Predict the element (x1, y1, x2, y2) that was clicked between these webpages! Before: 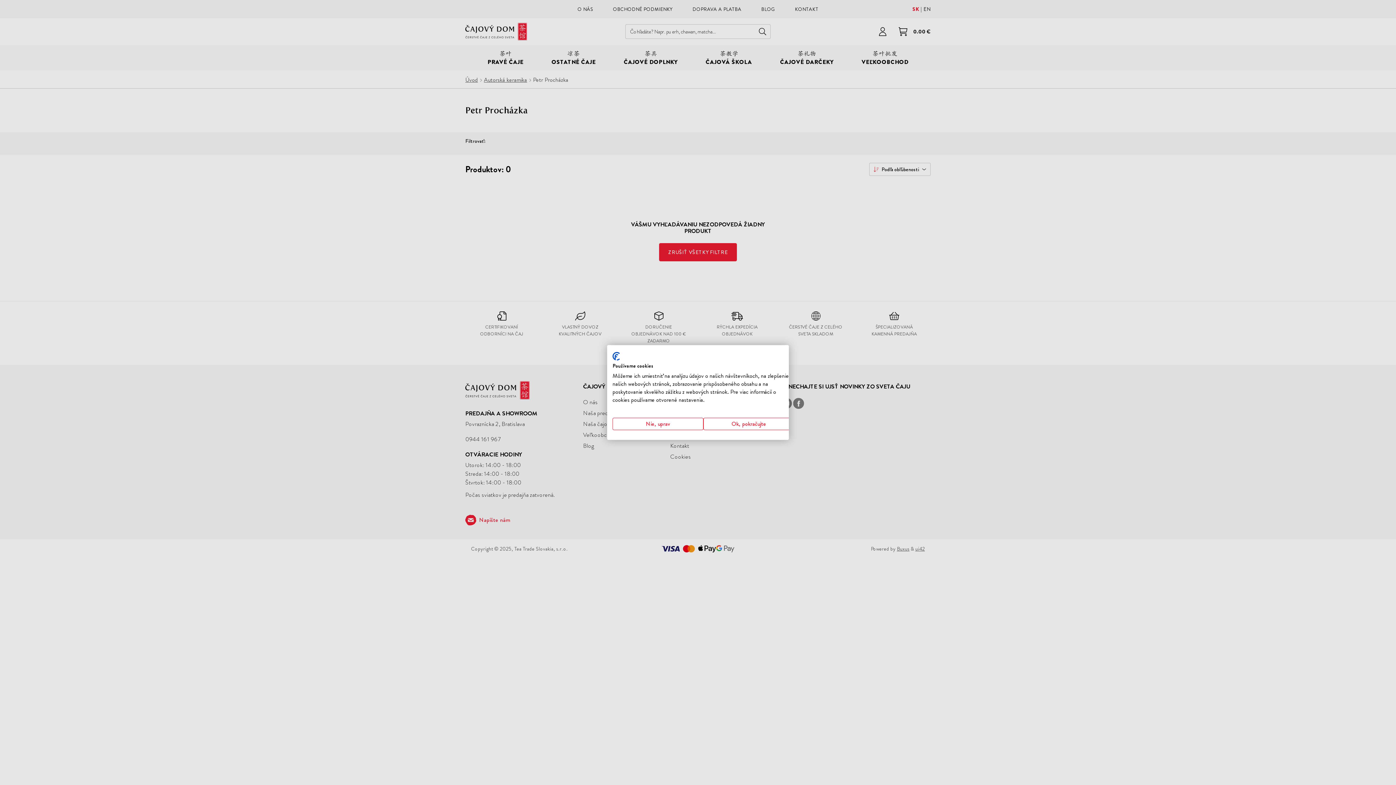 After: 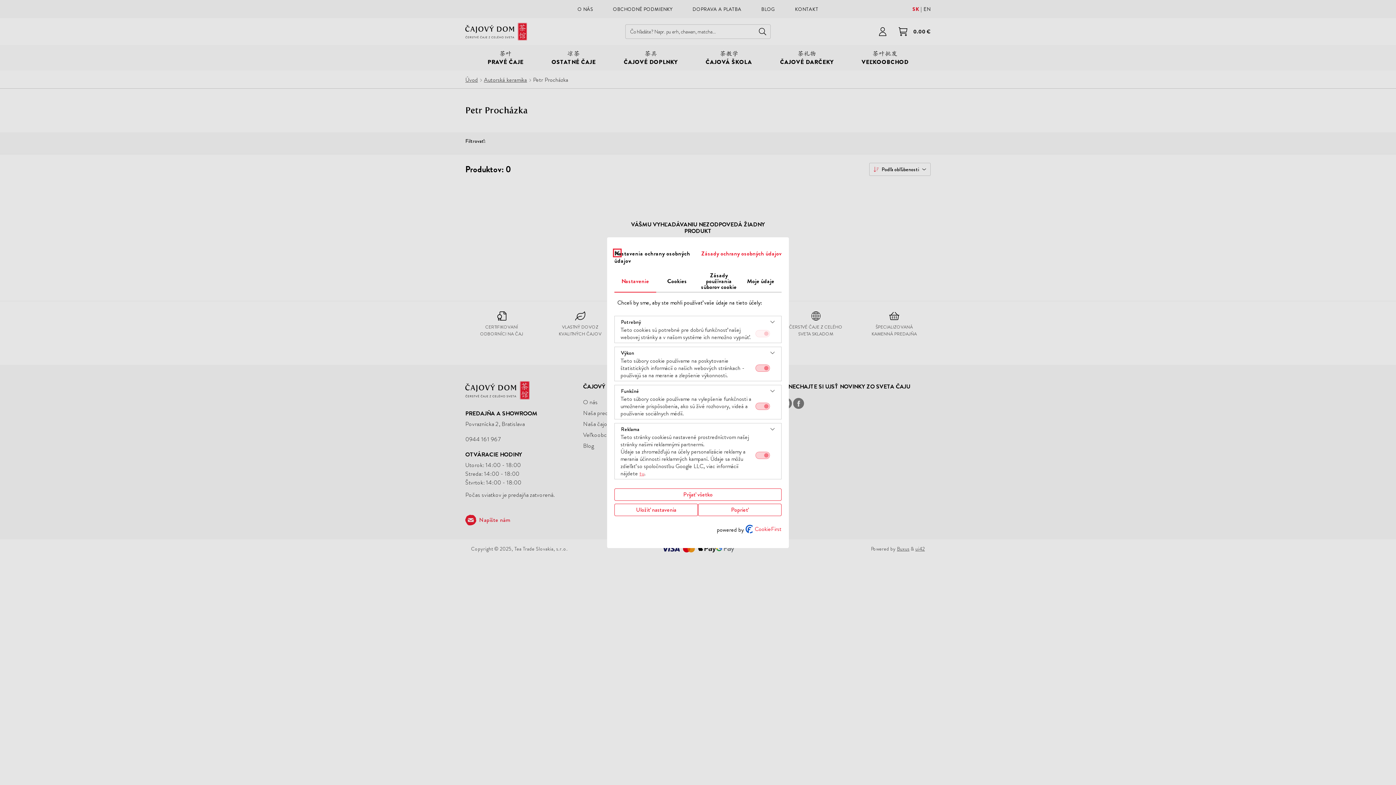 Action: label: Úprava predvolieb cookie  bbox: (612, 418, 703, 430)